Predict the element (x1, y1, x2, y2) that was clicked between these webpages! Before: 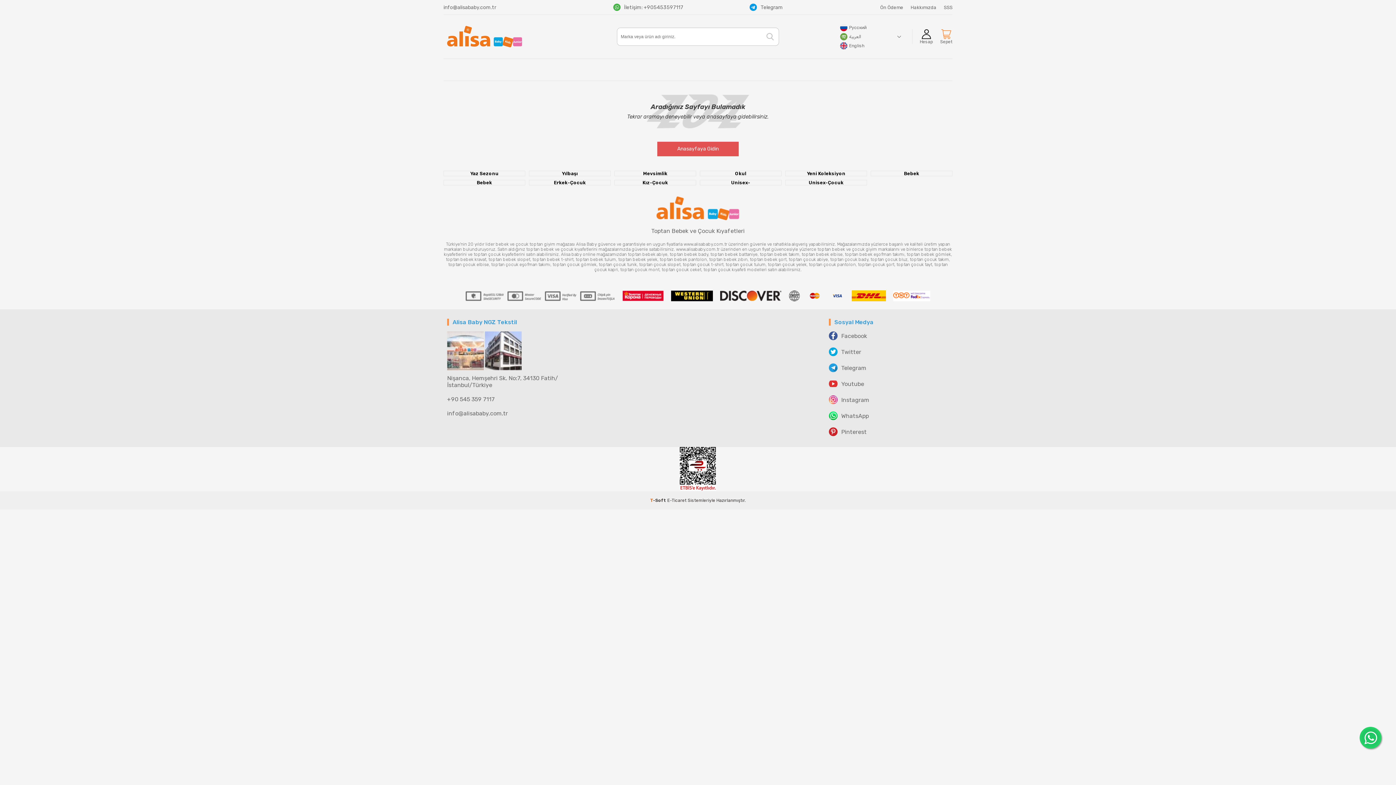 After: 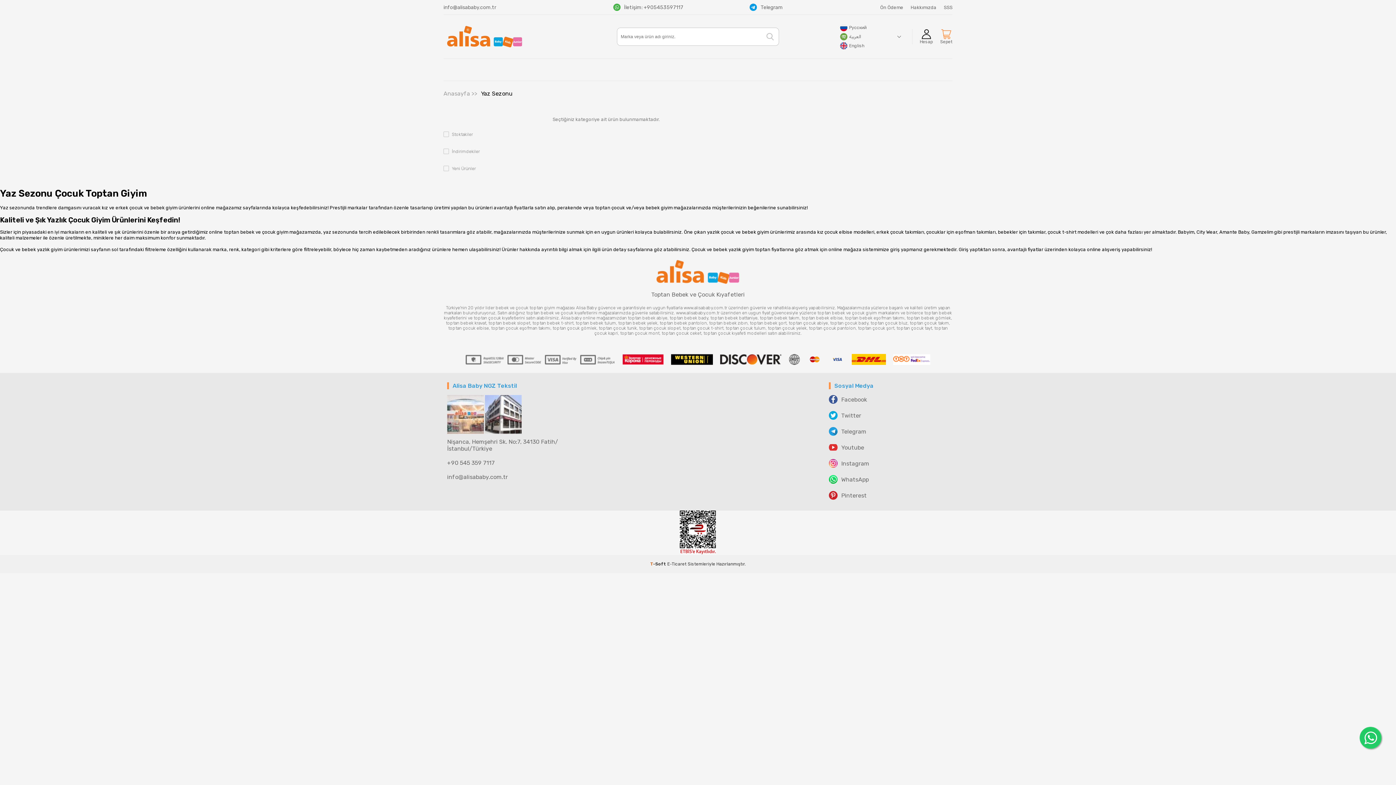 Action: bbox: (443, 170, 525, 176) label: Yaz Sezonu